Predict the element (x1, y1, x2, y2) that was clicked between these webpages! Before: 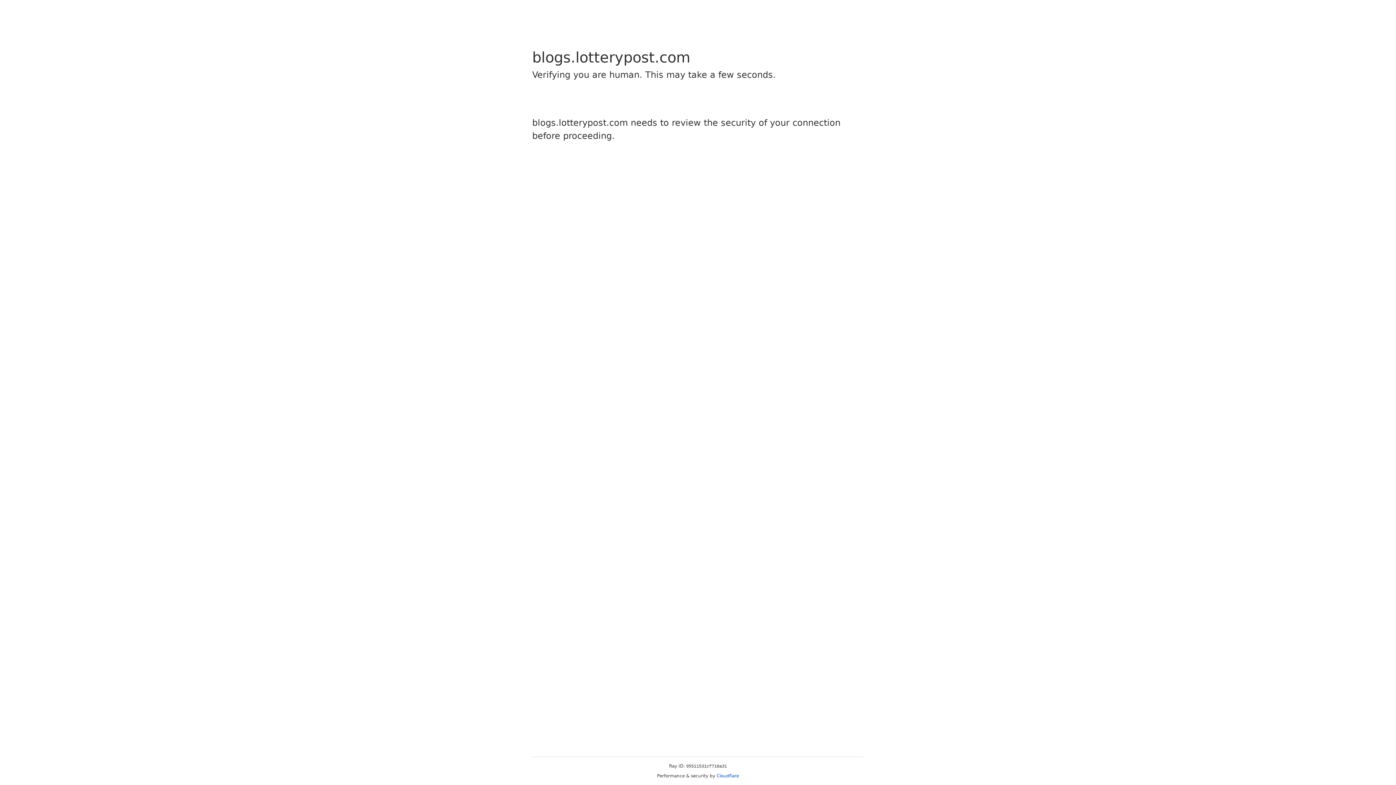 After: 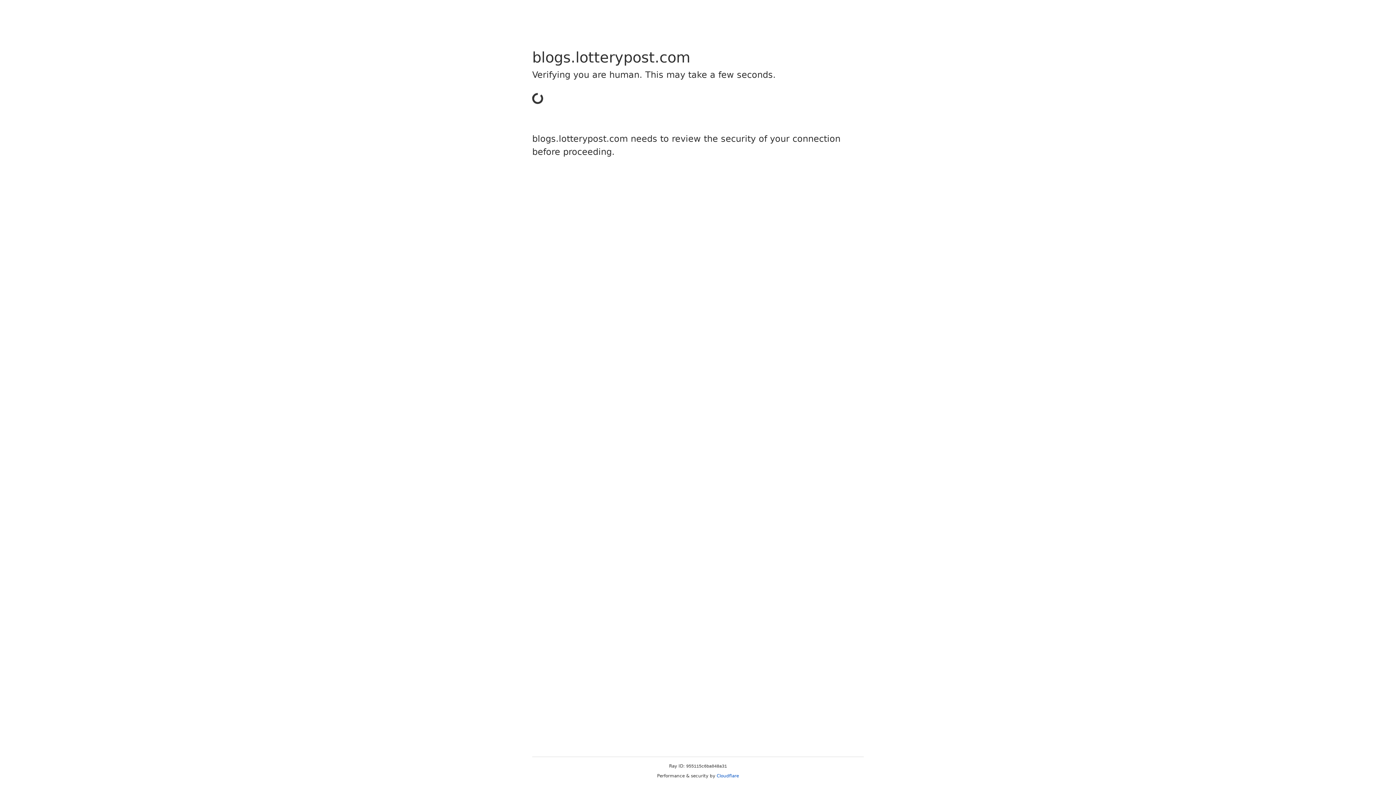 Action: label: Cloudflare bbox: (716, 773, 739, 778)